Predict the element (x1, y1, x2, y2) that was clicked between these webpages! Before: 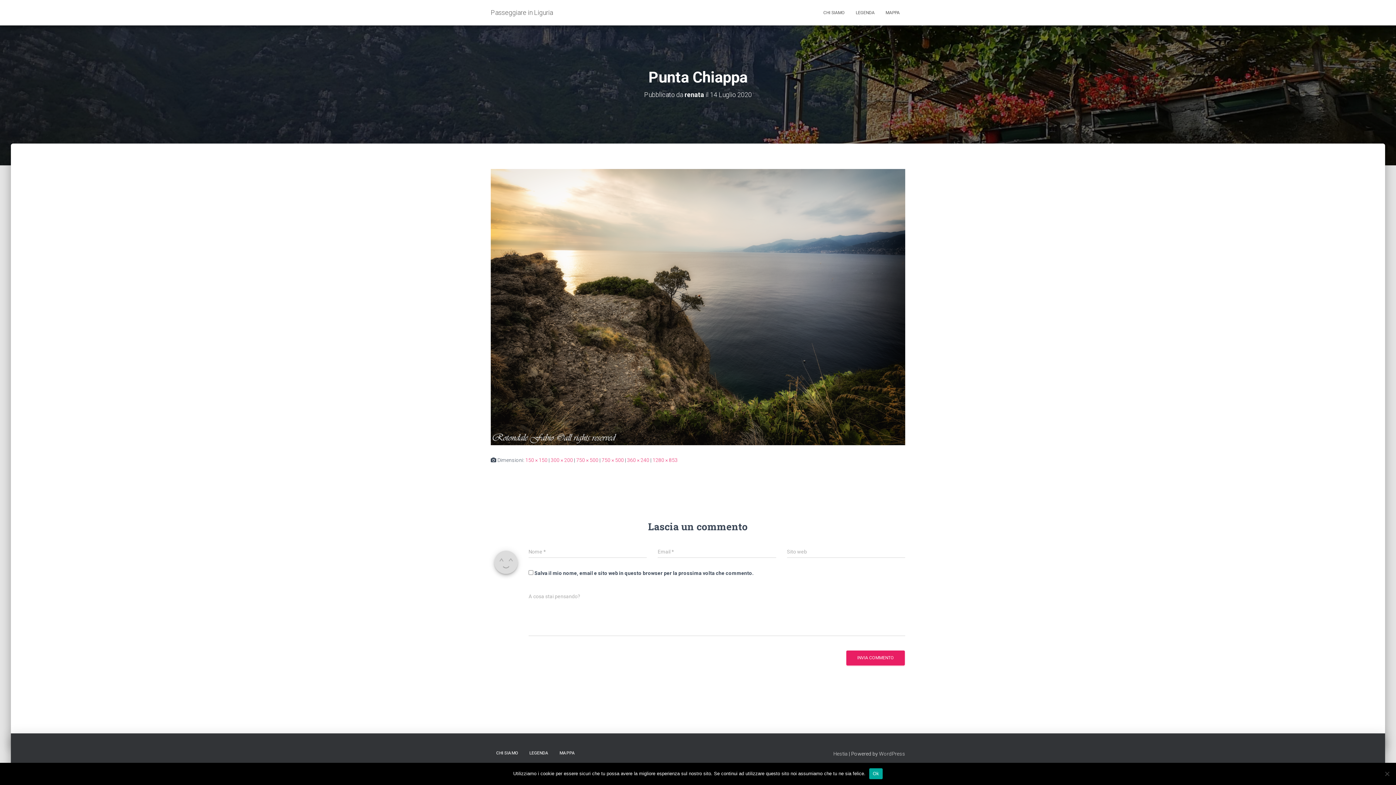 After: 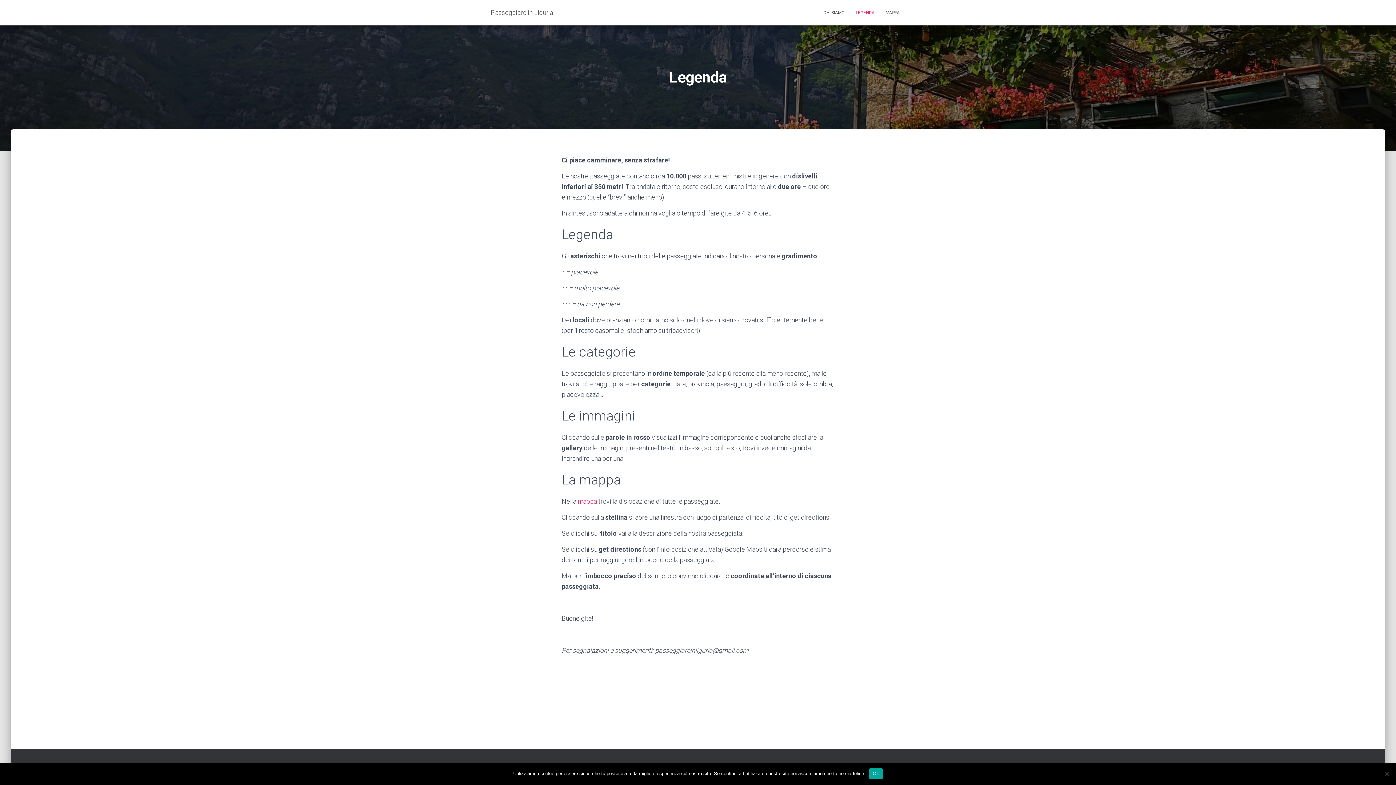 Action: label: LEGENDA bbox: (850, 3, 880, 21)